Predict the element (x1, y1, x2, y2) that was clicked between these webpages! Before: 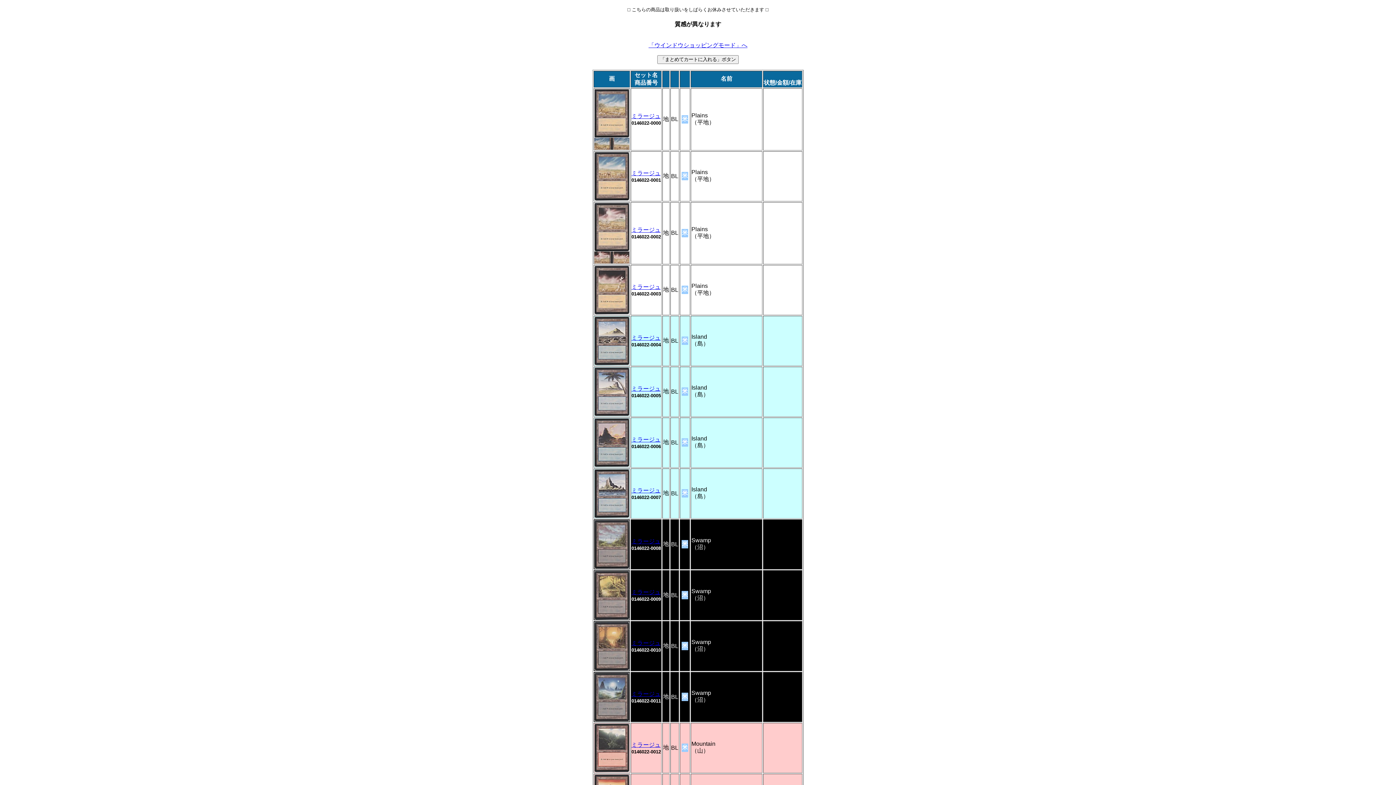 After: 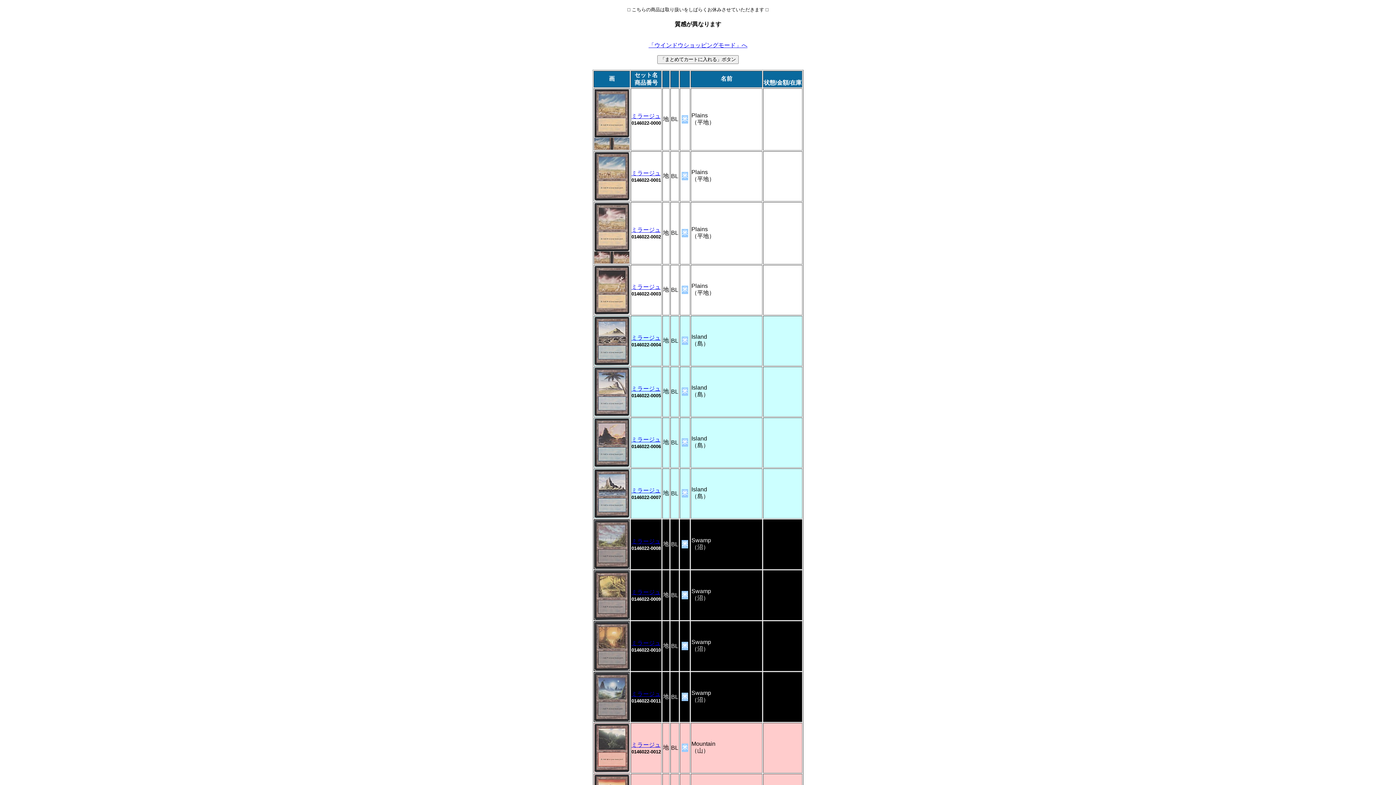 Action: bbox: (594, 132, 629, 138)